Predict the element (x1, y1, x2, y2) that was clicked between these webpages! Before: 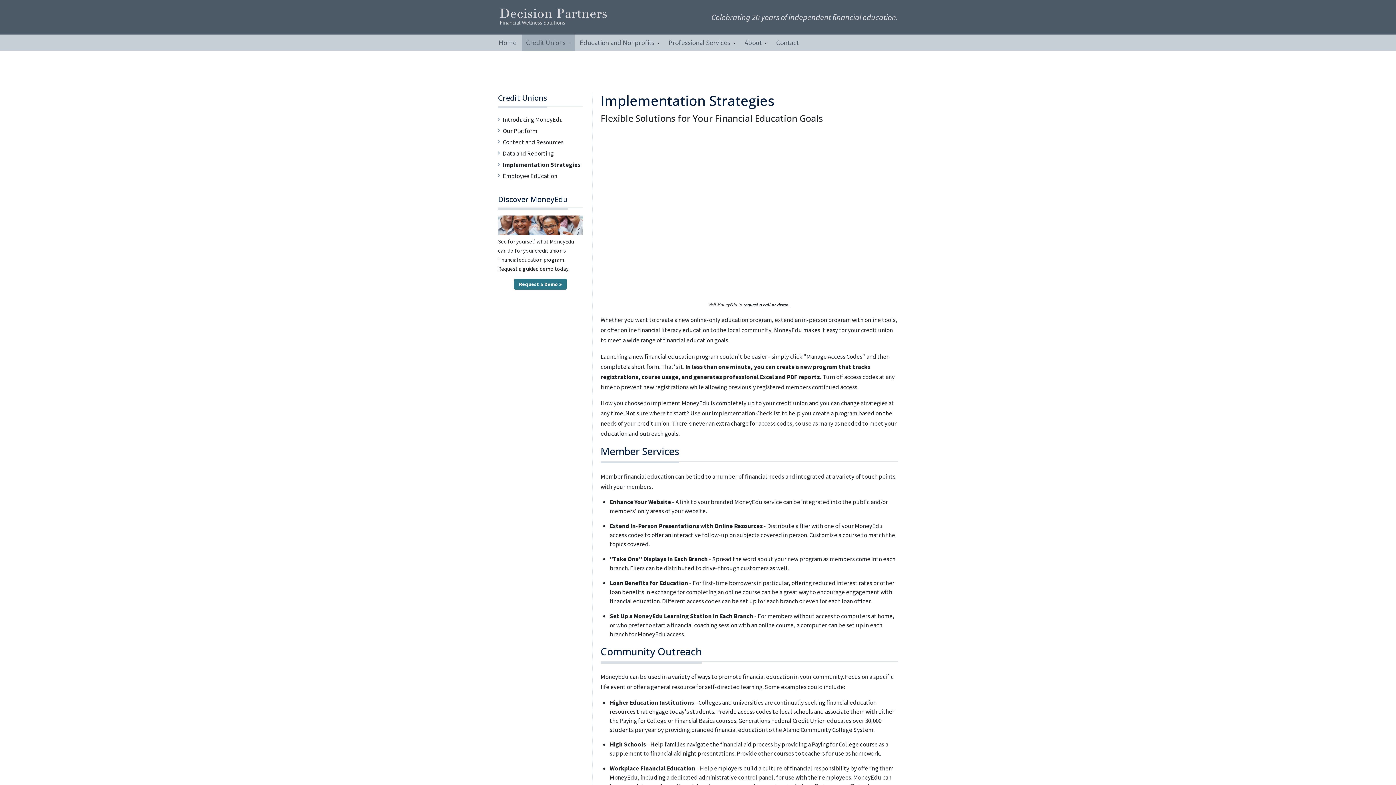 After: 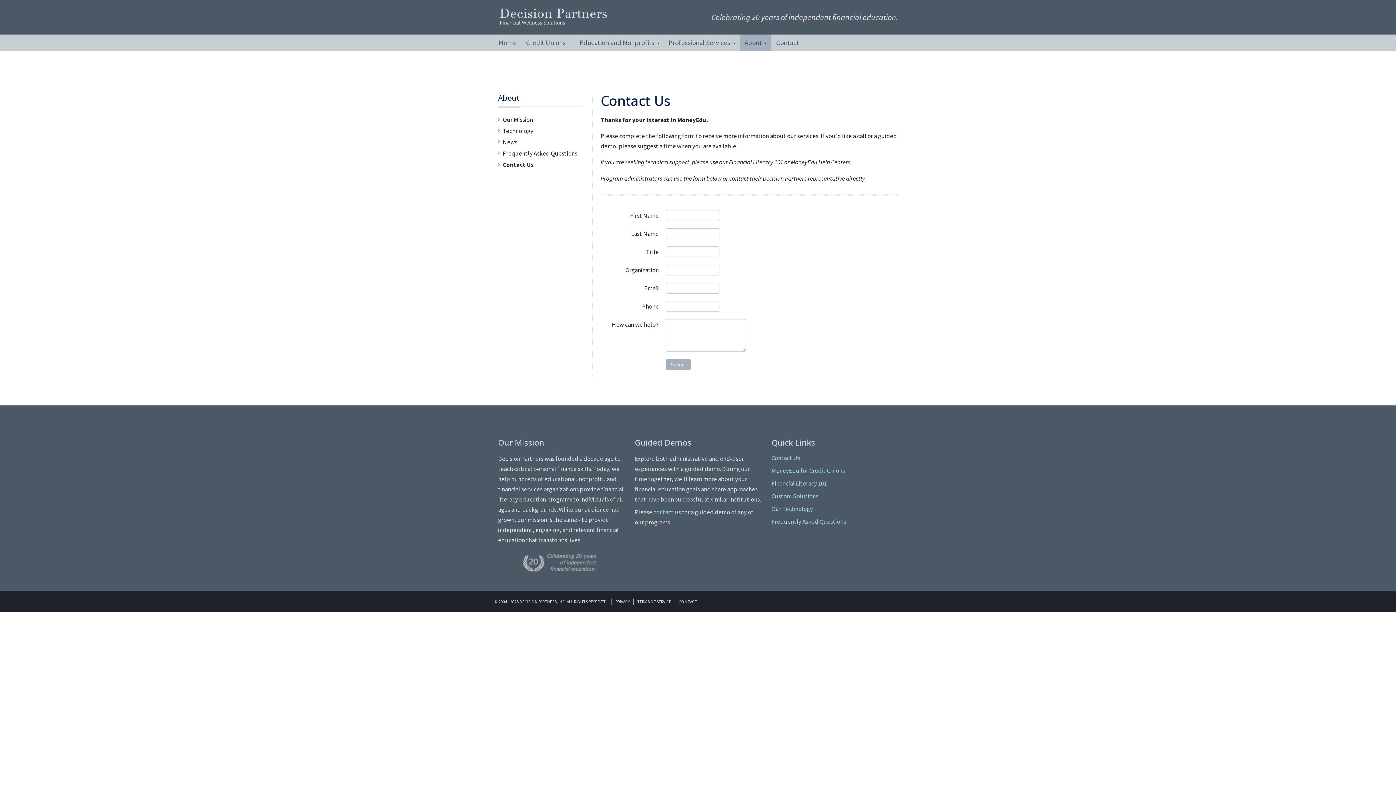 Action: bbox: (514, 278, 567, 289) label: Request a Demo 